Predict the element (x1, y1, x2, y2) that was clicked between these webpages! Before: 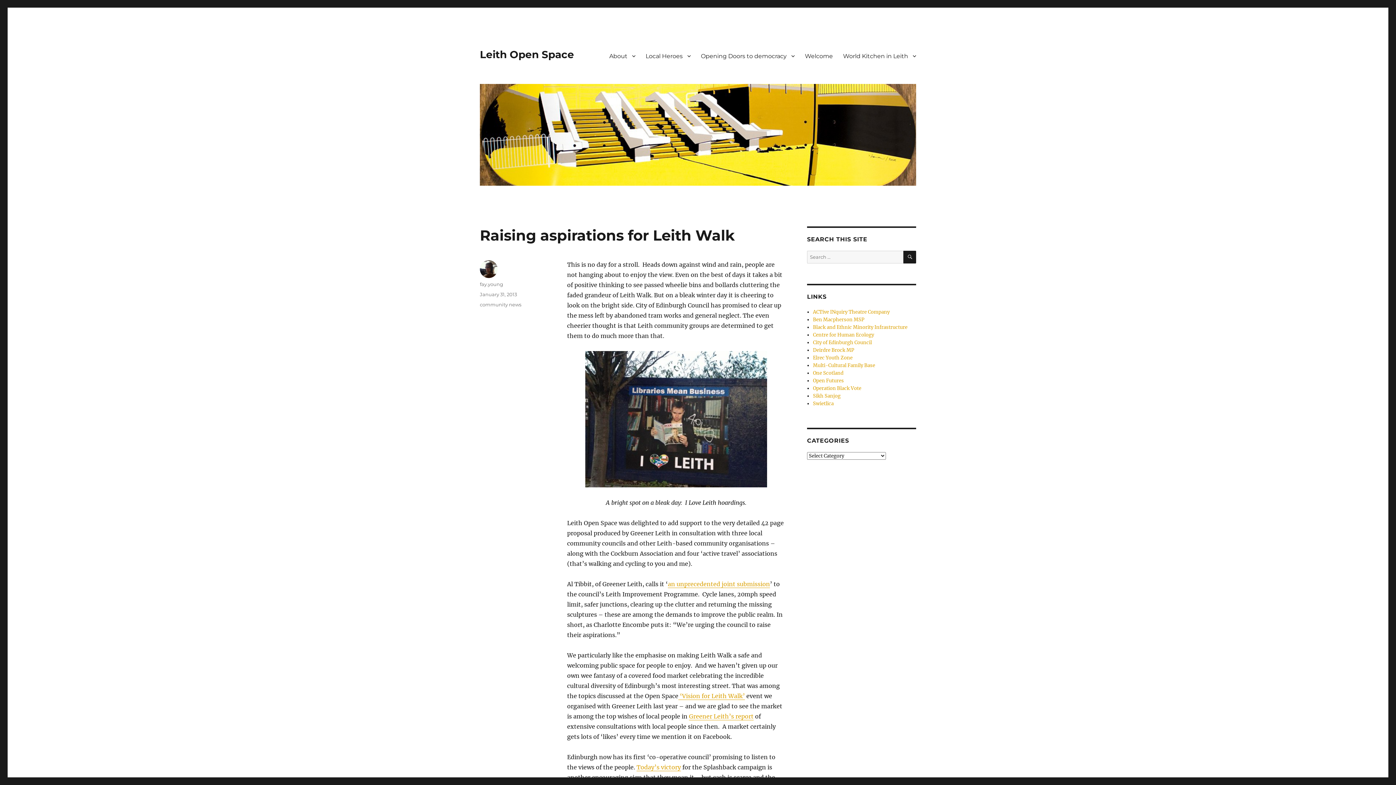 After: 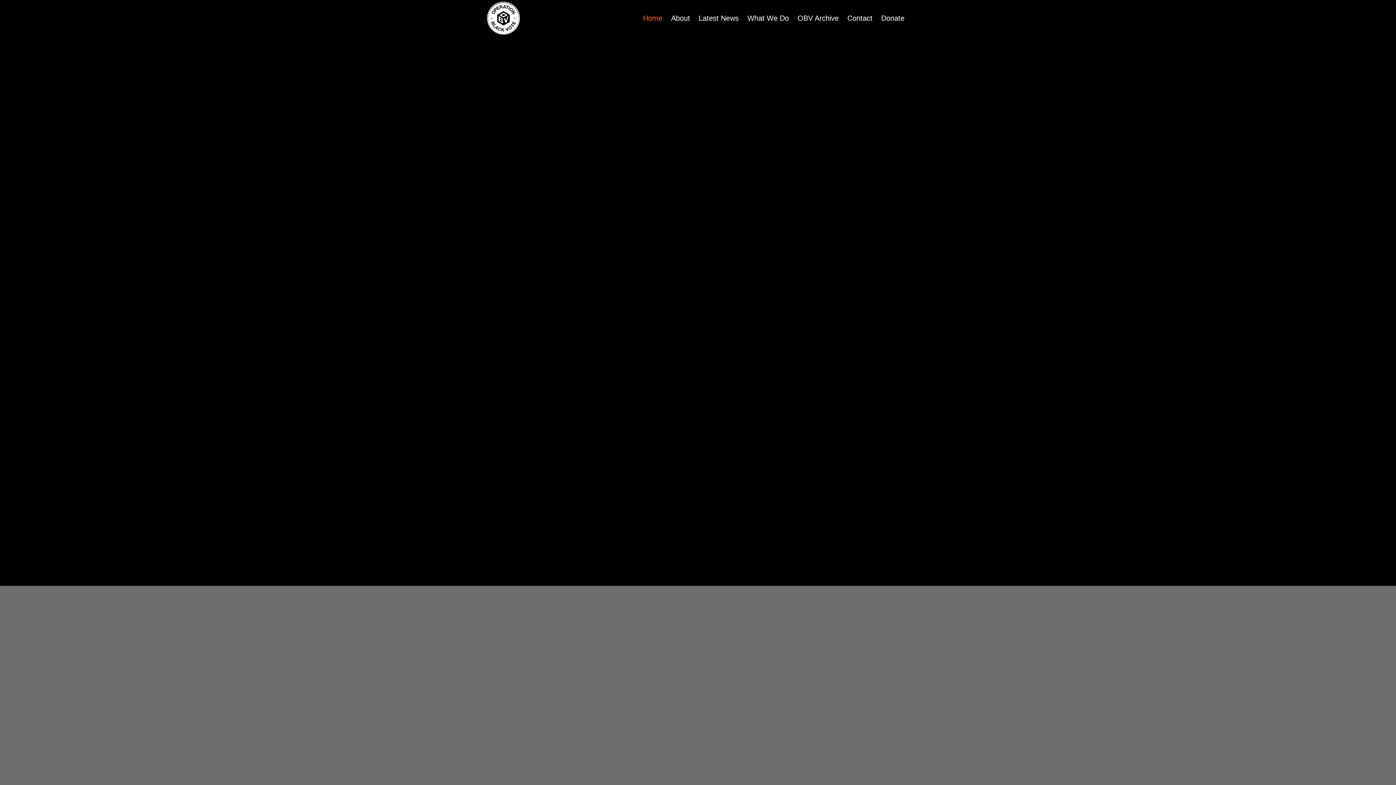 Action: bbox: (813, 385, 861, 391) label: Operation Black Vote